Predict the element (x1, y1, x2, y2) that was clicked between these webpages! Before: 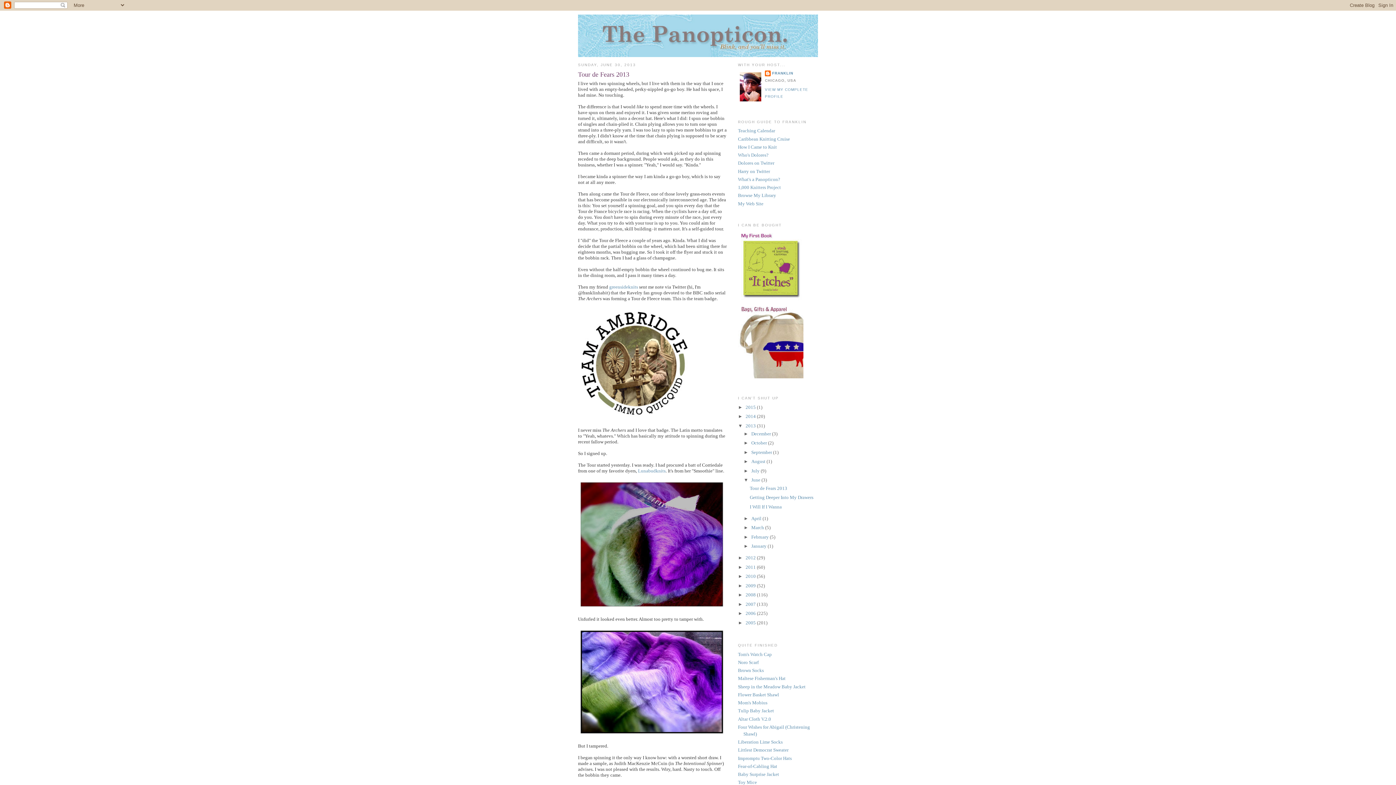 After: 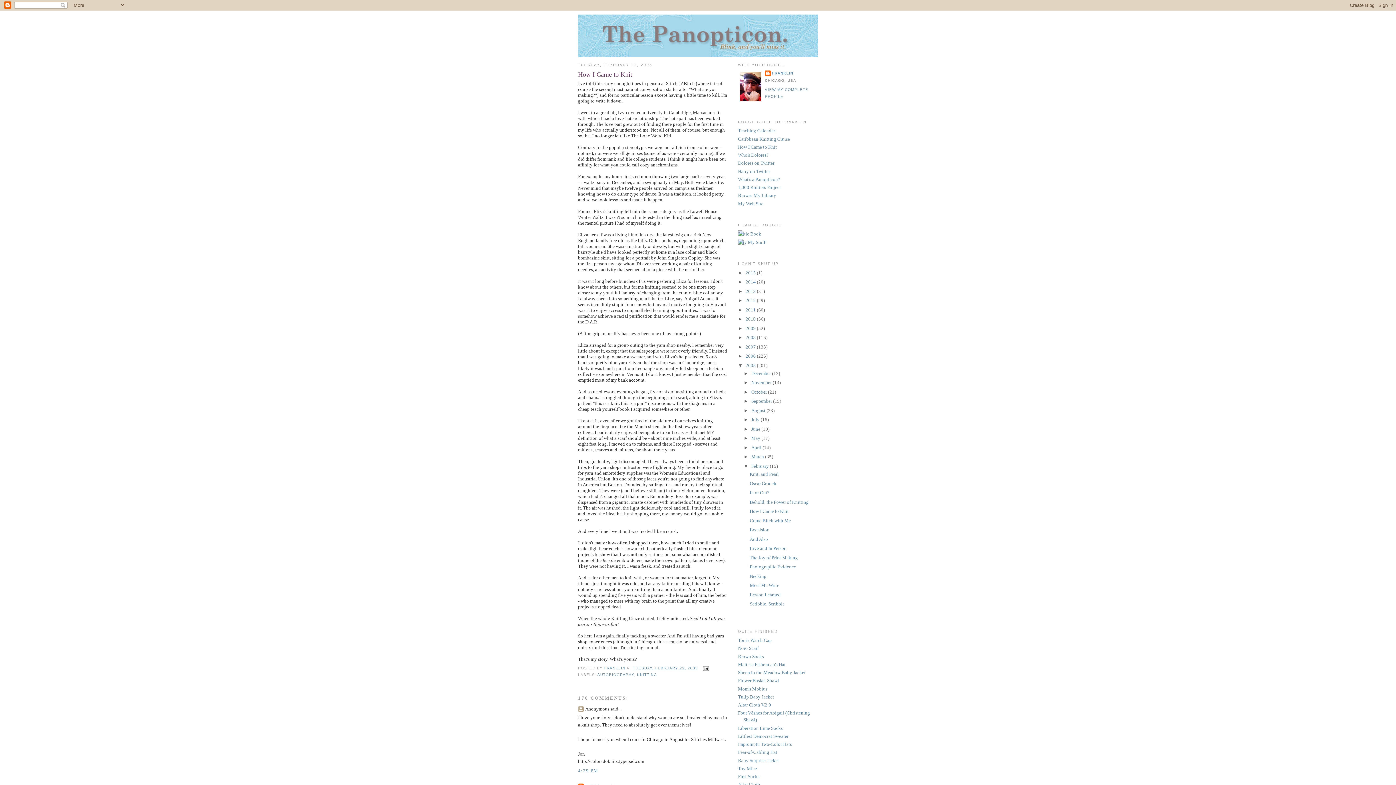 Action: label: How I Came to Knit bbox: (738, 144, 777, 149)